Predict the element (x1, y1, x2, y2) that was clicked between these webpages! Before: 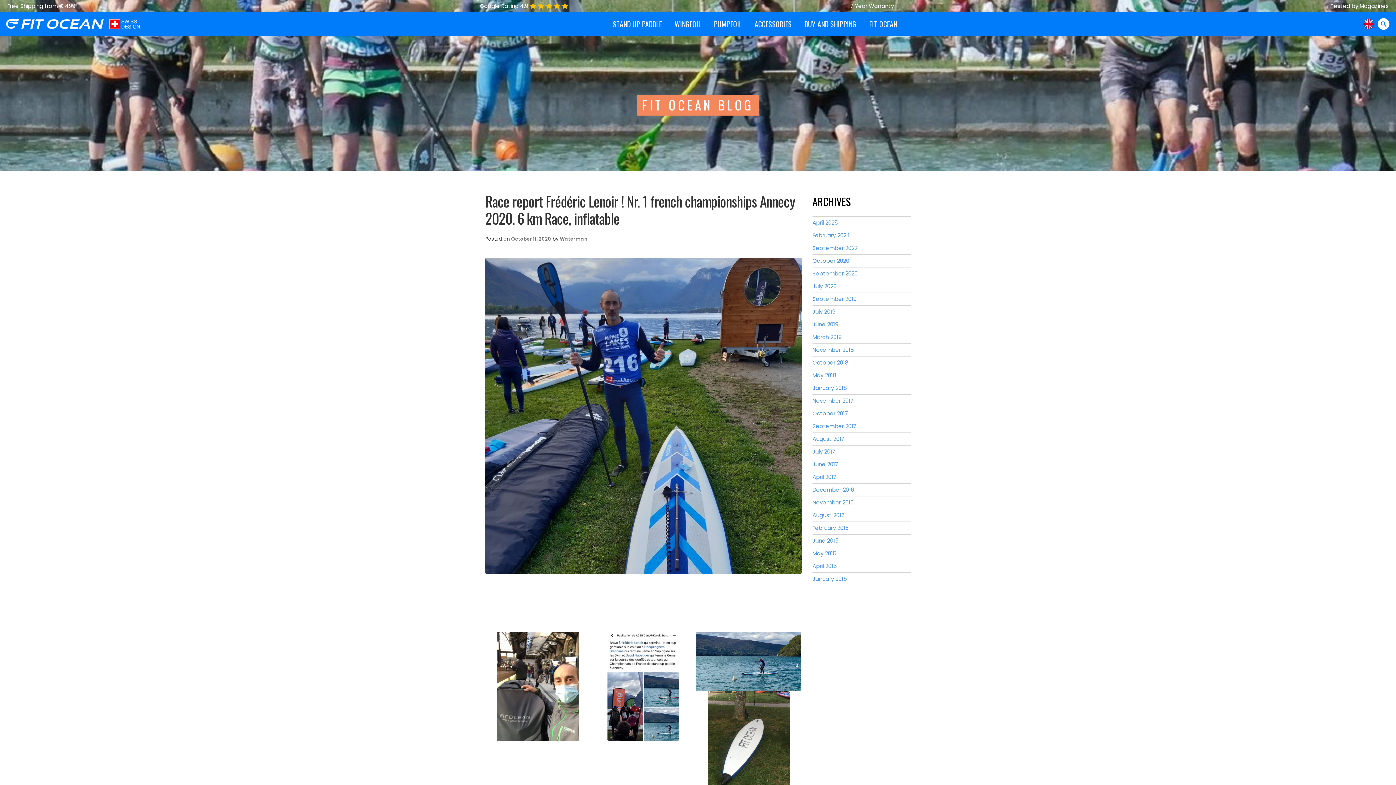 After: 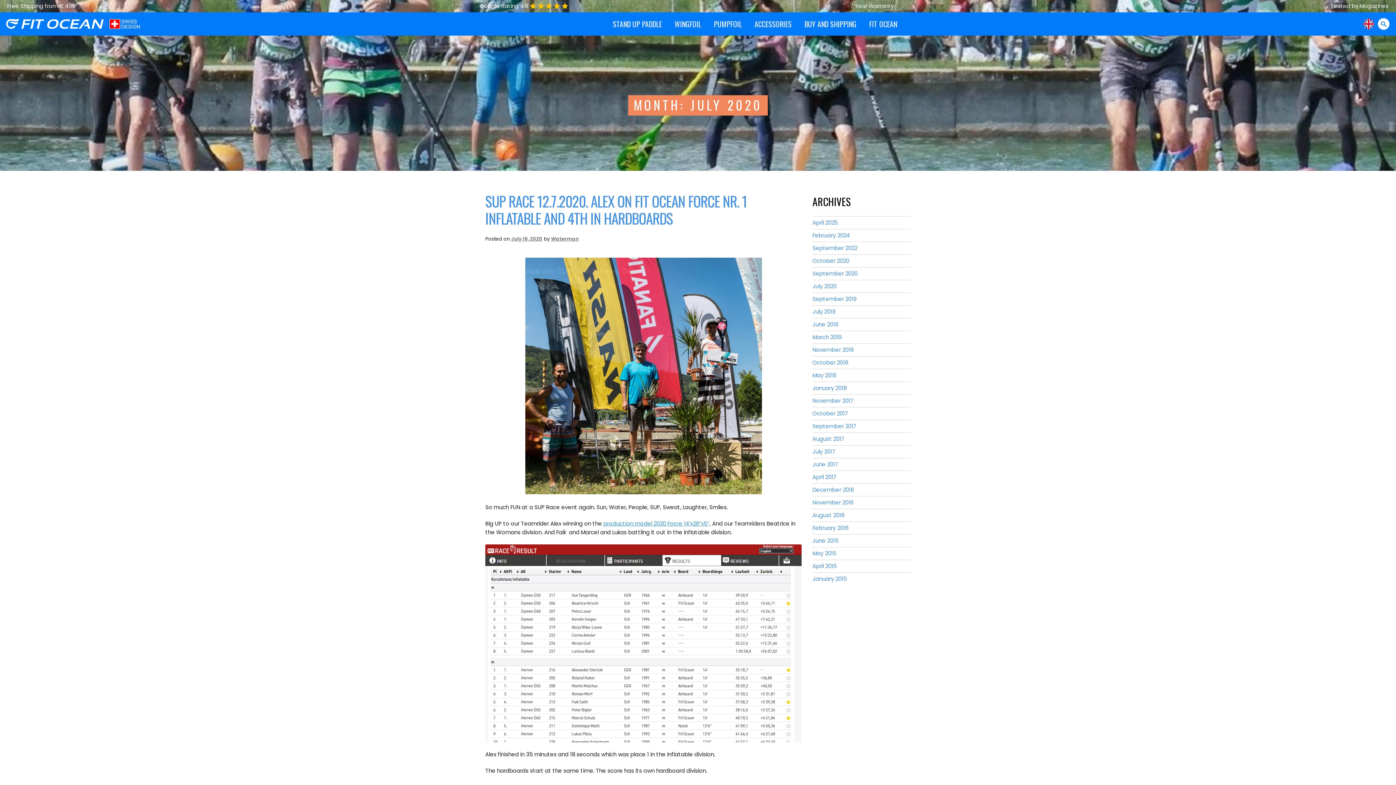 Action: bbox: (812, 282, 910, 290) label: July 2020